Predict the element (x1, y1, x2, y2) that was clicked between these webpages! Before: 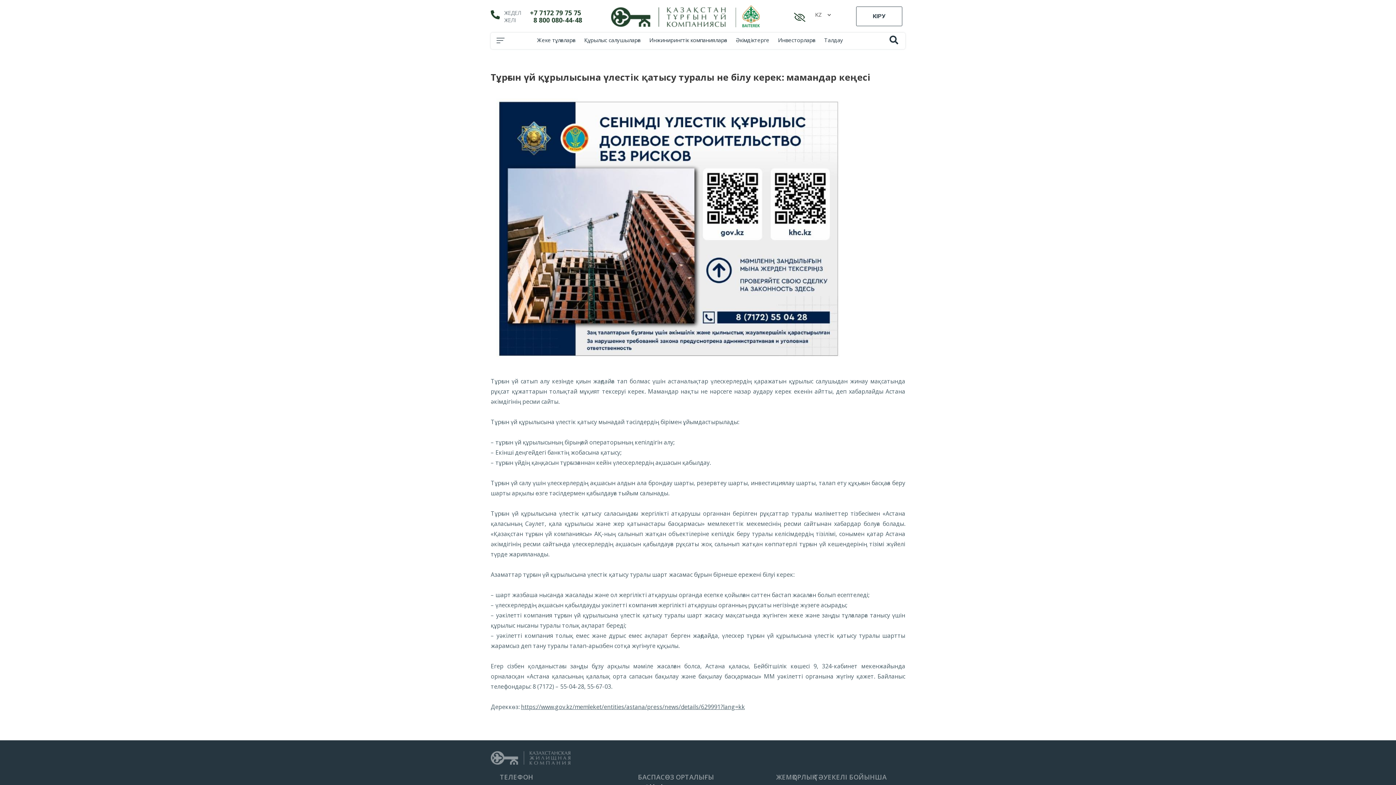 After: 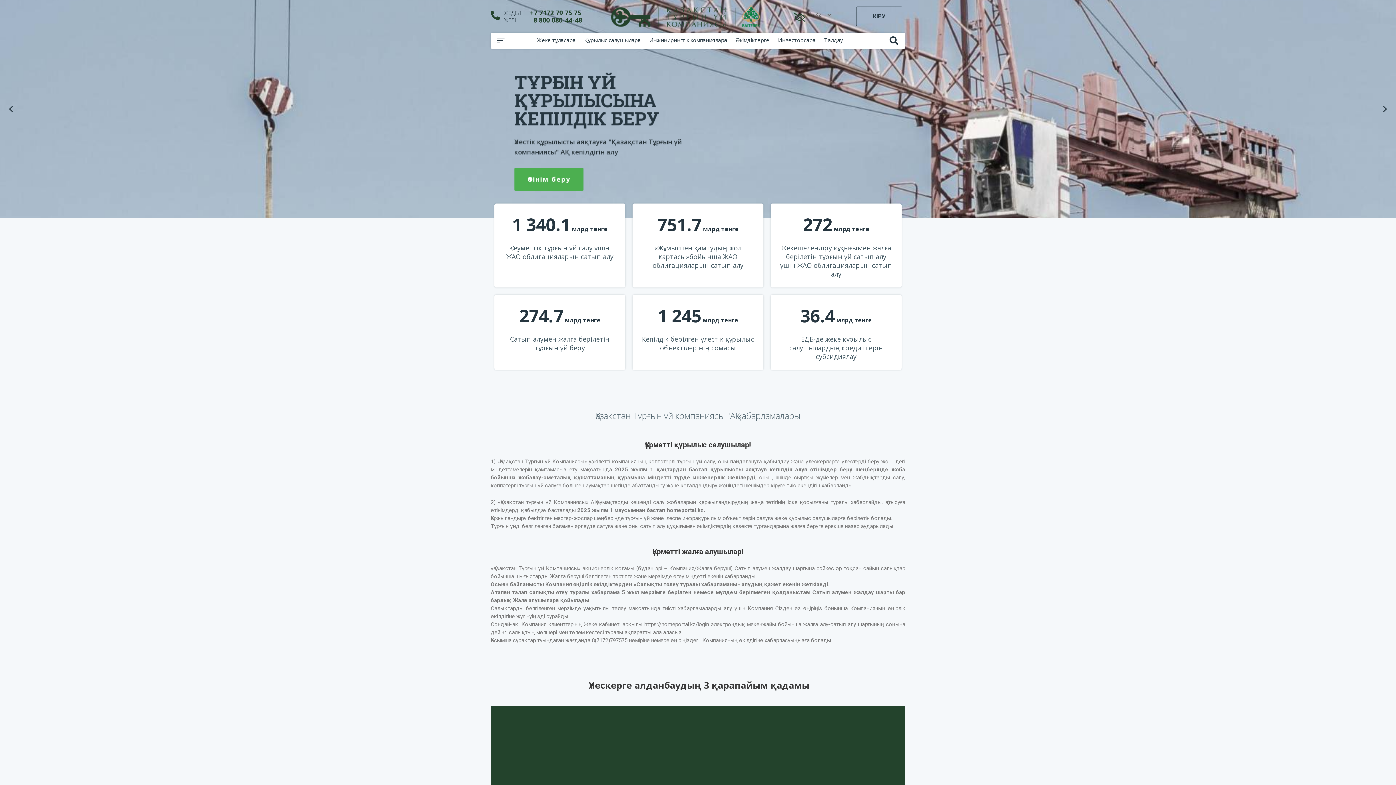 Action: bbox: (611, 5, 759, 27)